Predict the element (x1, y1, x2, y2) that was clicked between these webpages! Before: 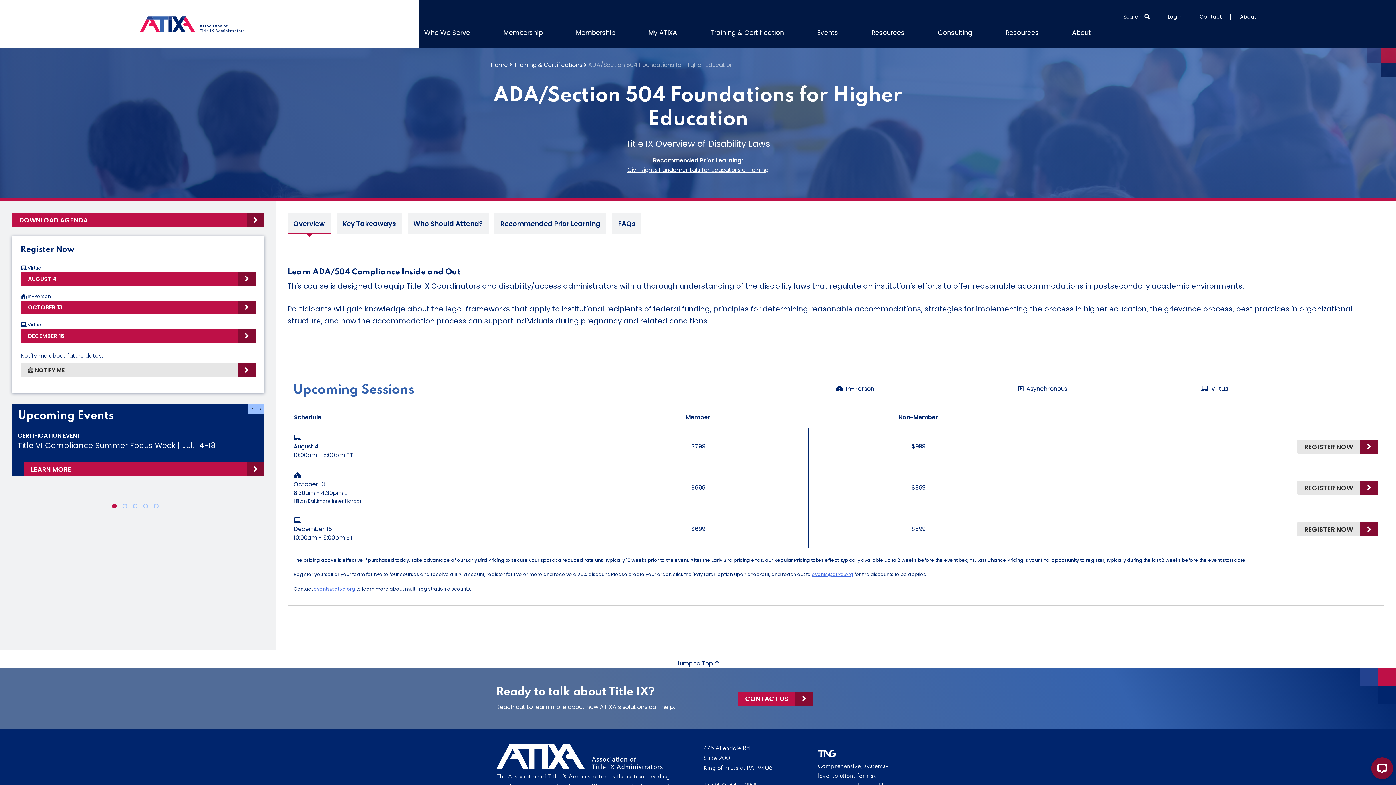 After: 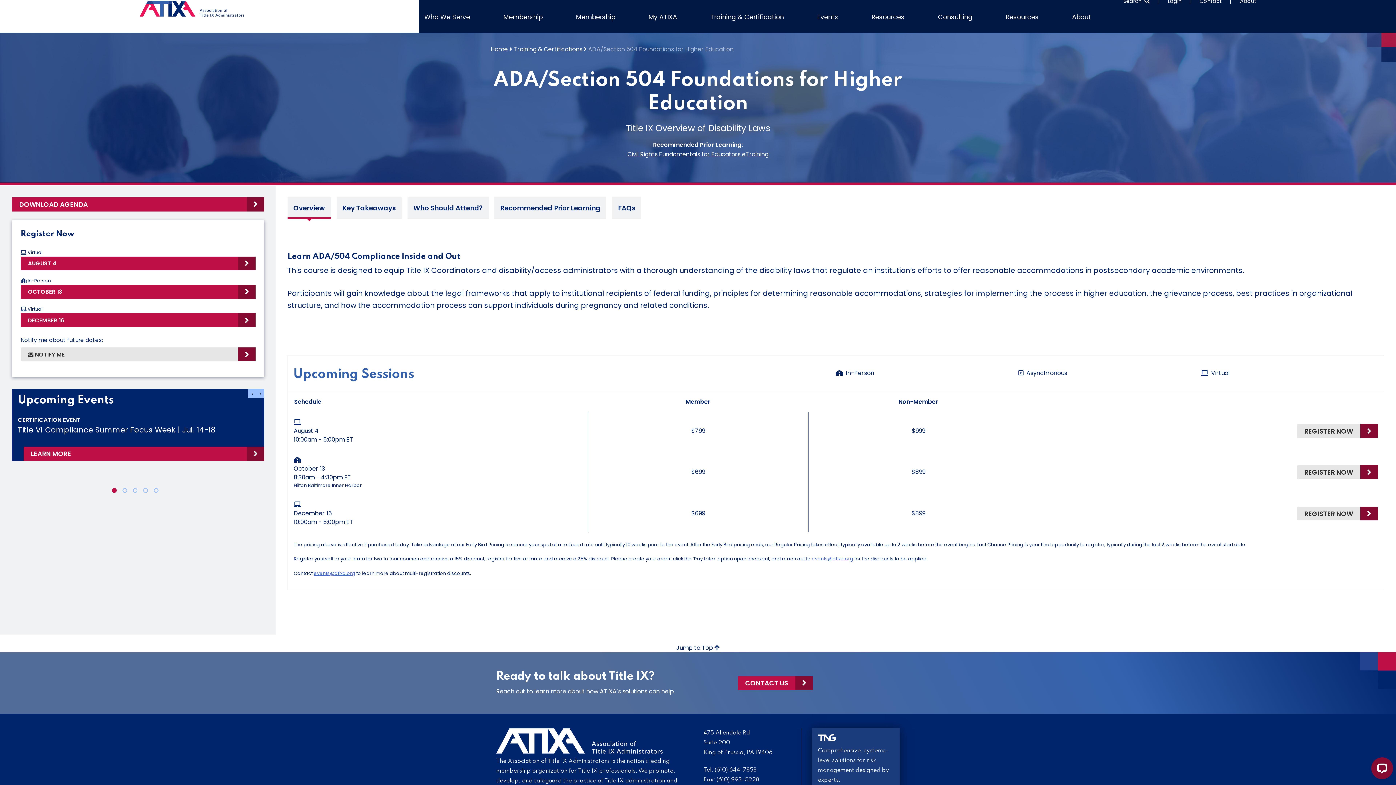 Action: bbox: (818, 752, 894, 801) label: Comprehensive, systems-level solutions for risk management designed by experts.